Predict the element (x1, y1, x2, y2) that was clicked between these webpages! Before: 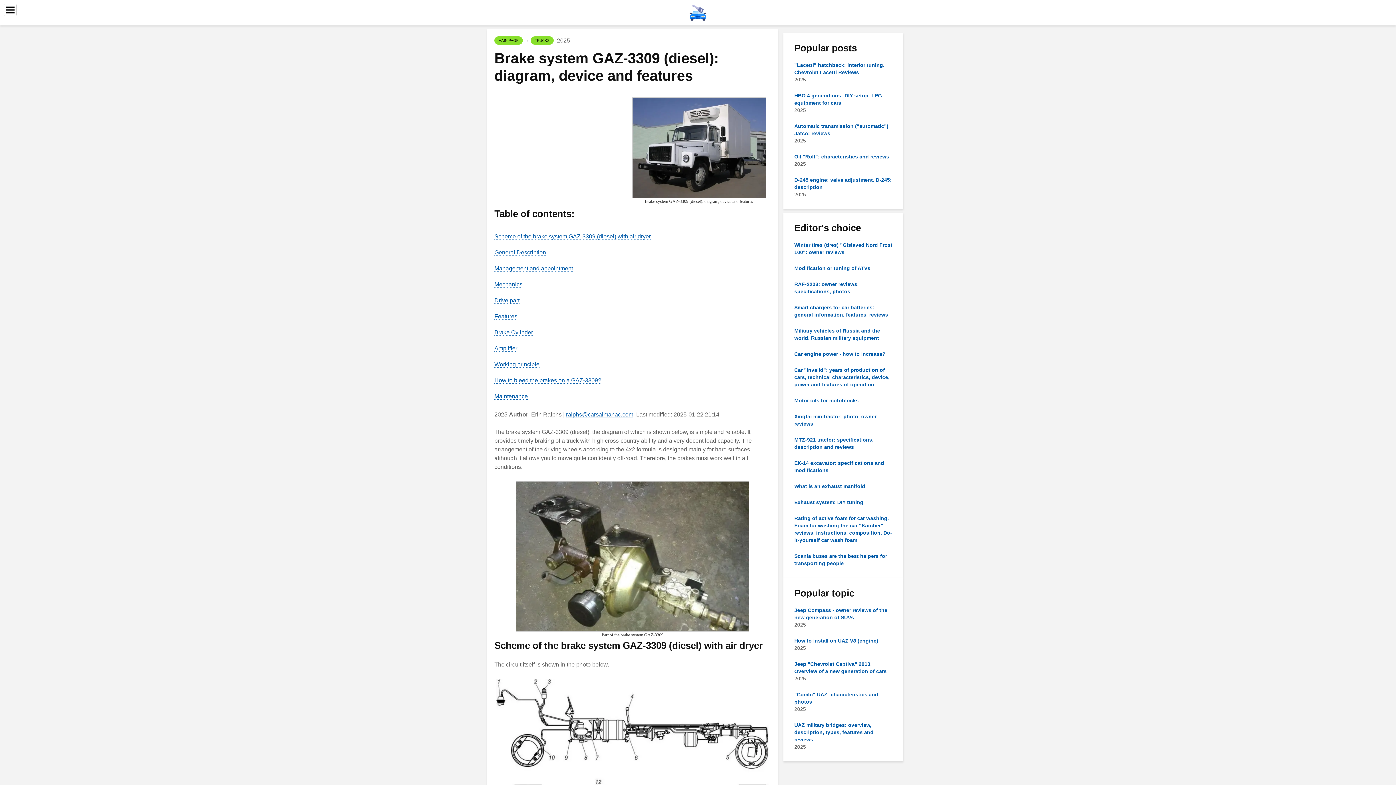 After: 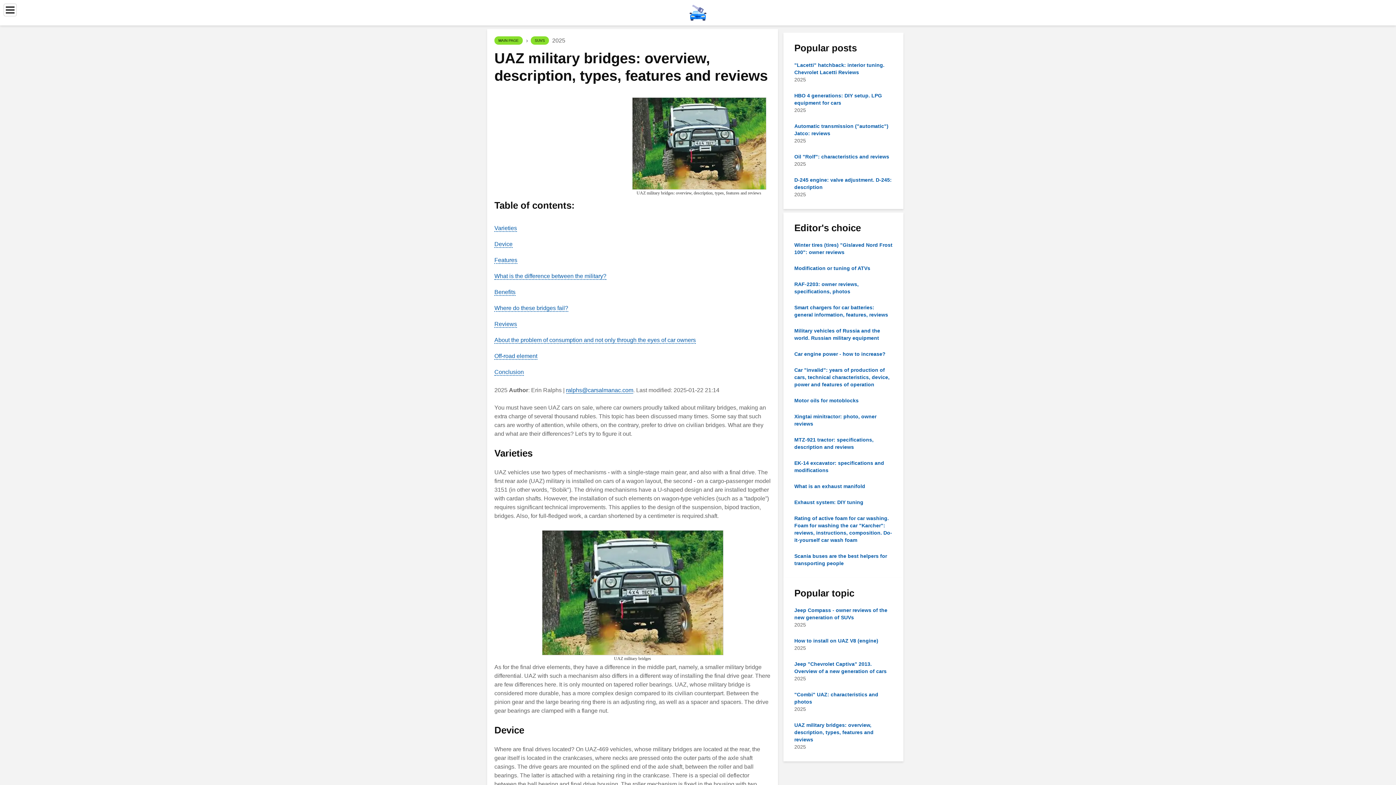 Action: label: UAZ military bridges: overview, description, types, features and reviews bbox: (794, 722, 873, 742)